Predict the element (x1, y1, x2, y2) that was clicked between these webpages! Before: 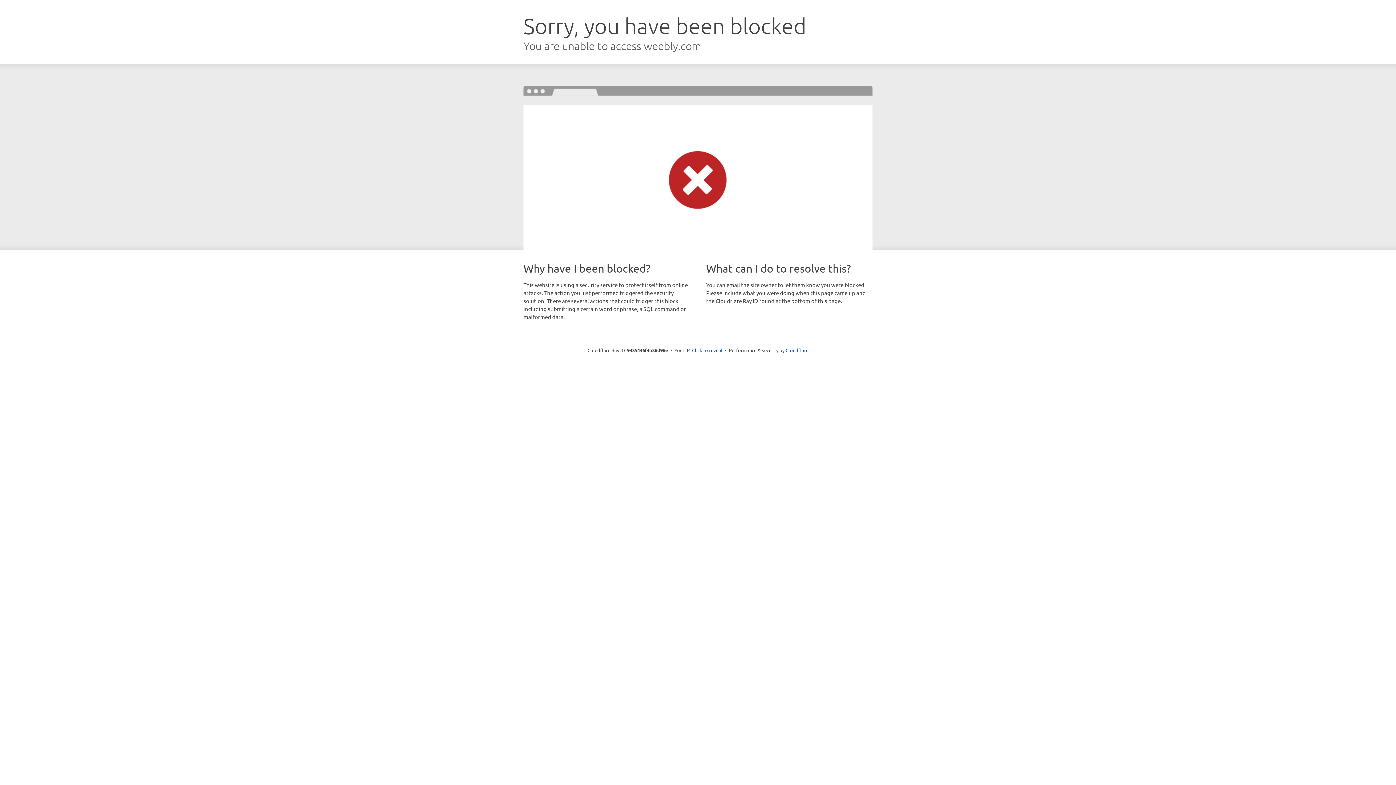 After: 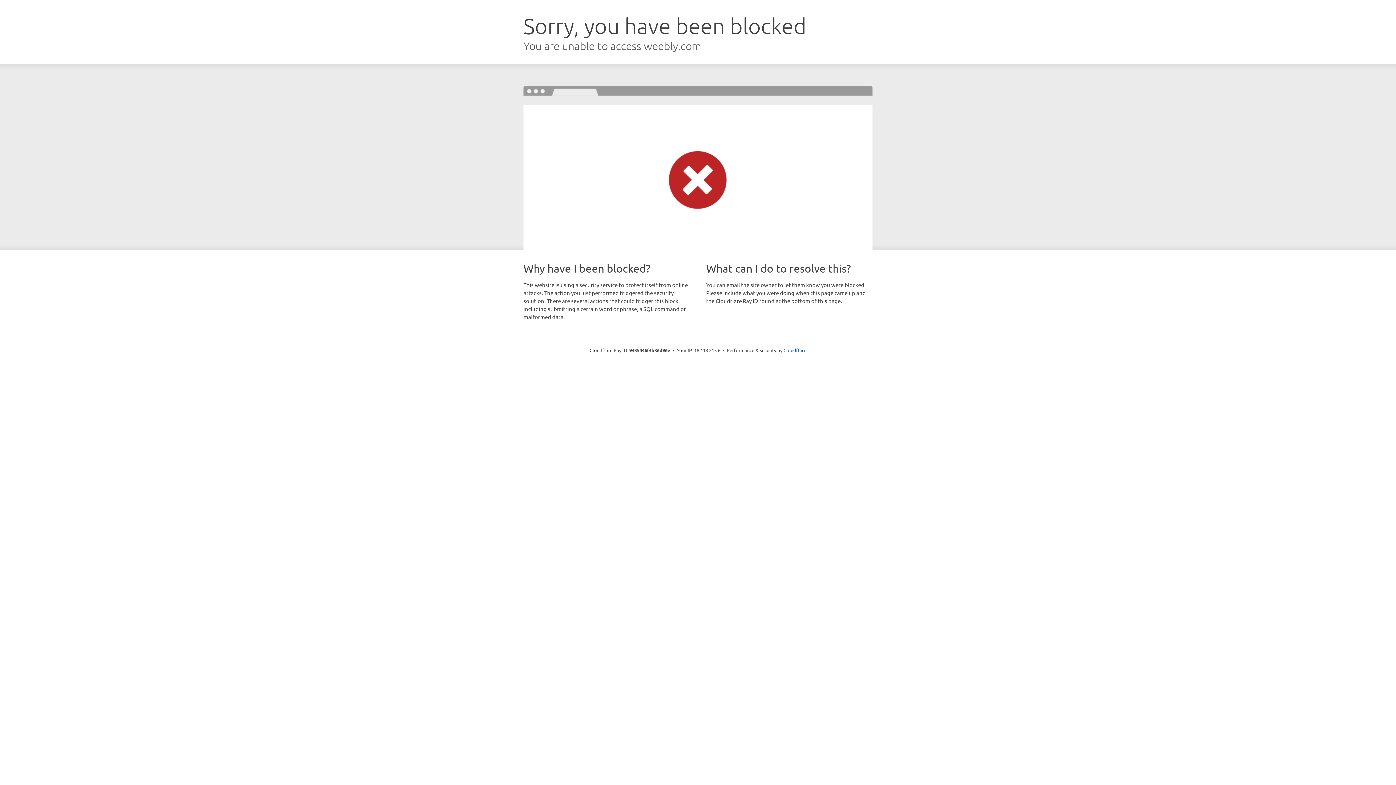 Action: bbox: (692, 346, 722, 353) label: Click to reveal